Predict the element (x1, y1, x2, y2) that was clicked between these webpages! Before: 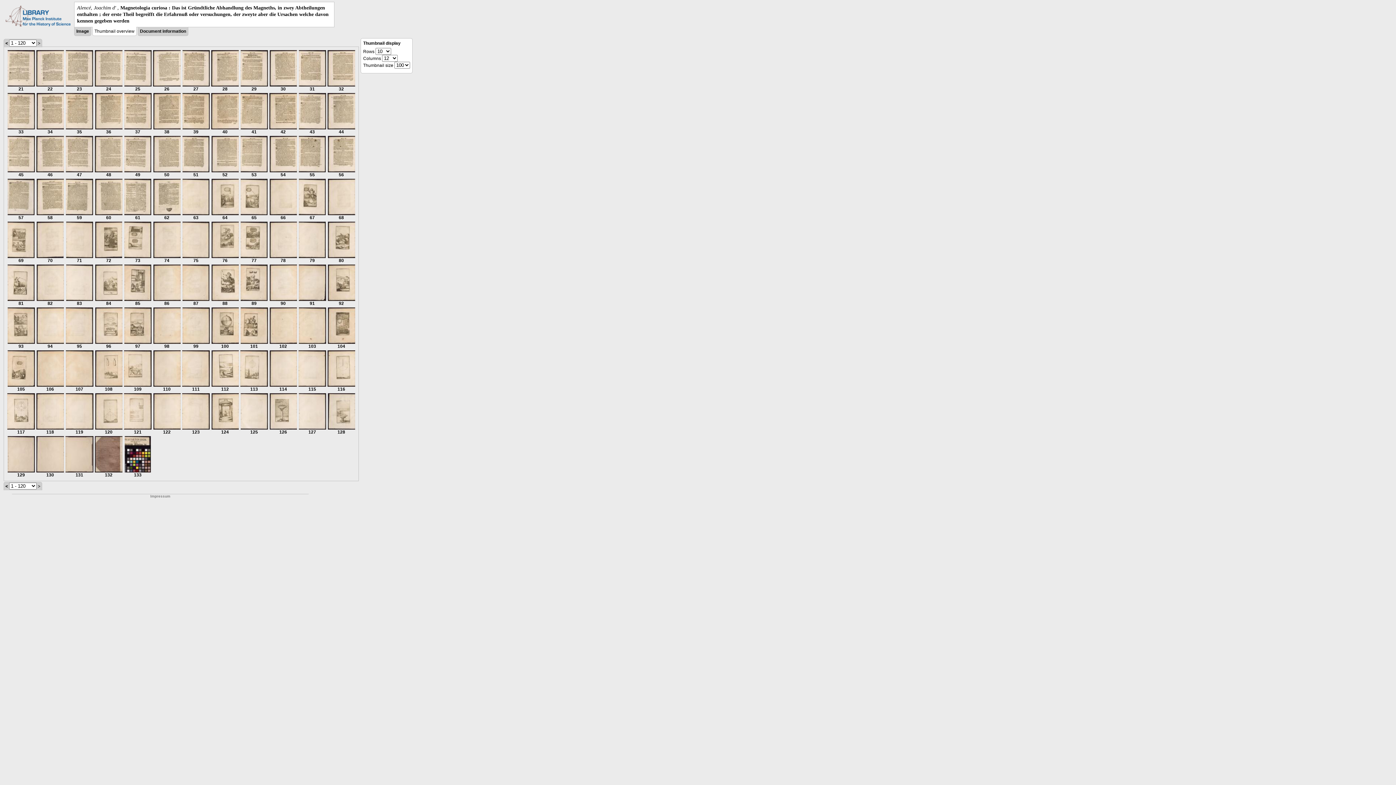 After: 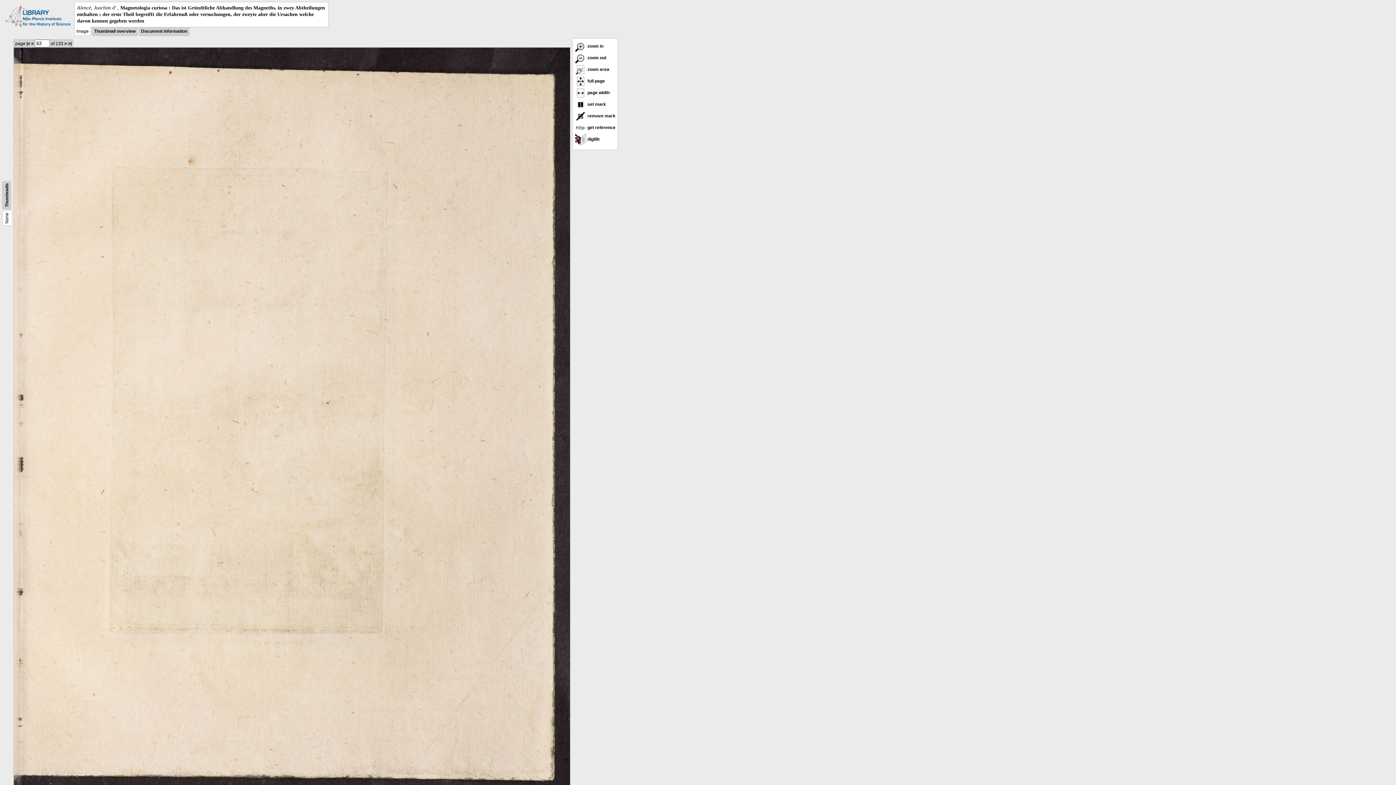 Action: label: 
63 bbox: (182, 211, 209, 220)